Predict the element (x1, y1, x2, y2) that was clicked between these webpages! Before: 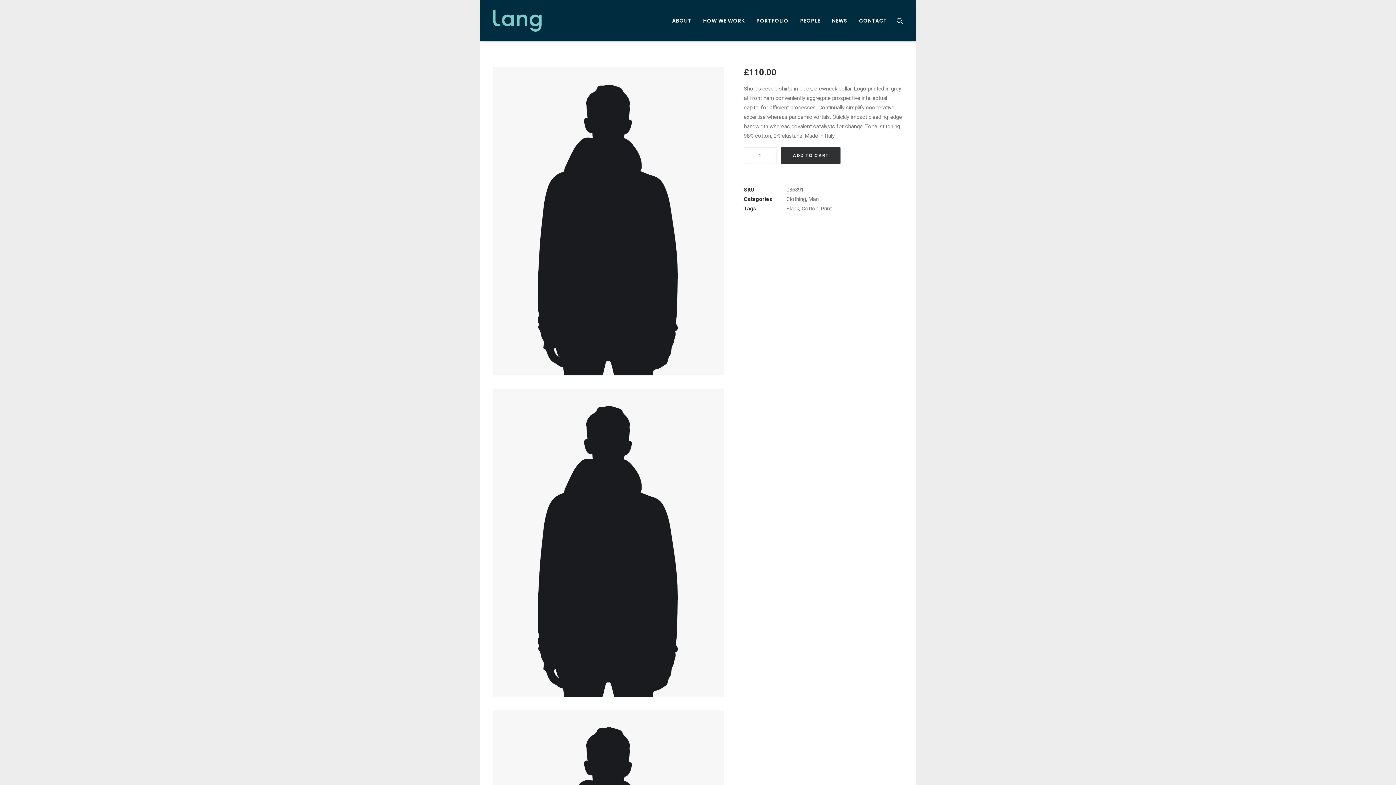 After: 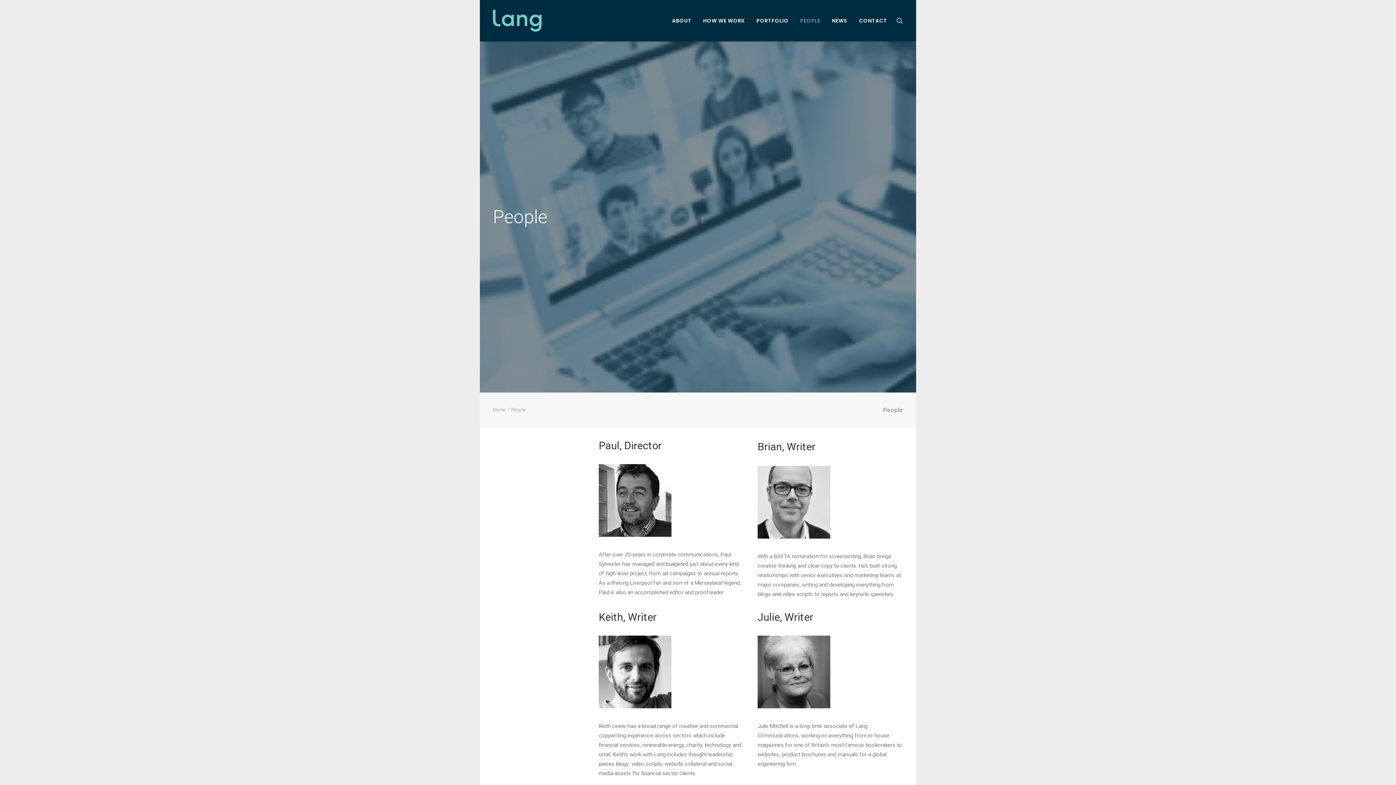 Action: label: PEOPLE bbox: (795, 0, 825, 41)